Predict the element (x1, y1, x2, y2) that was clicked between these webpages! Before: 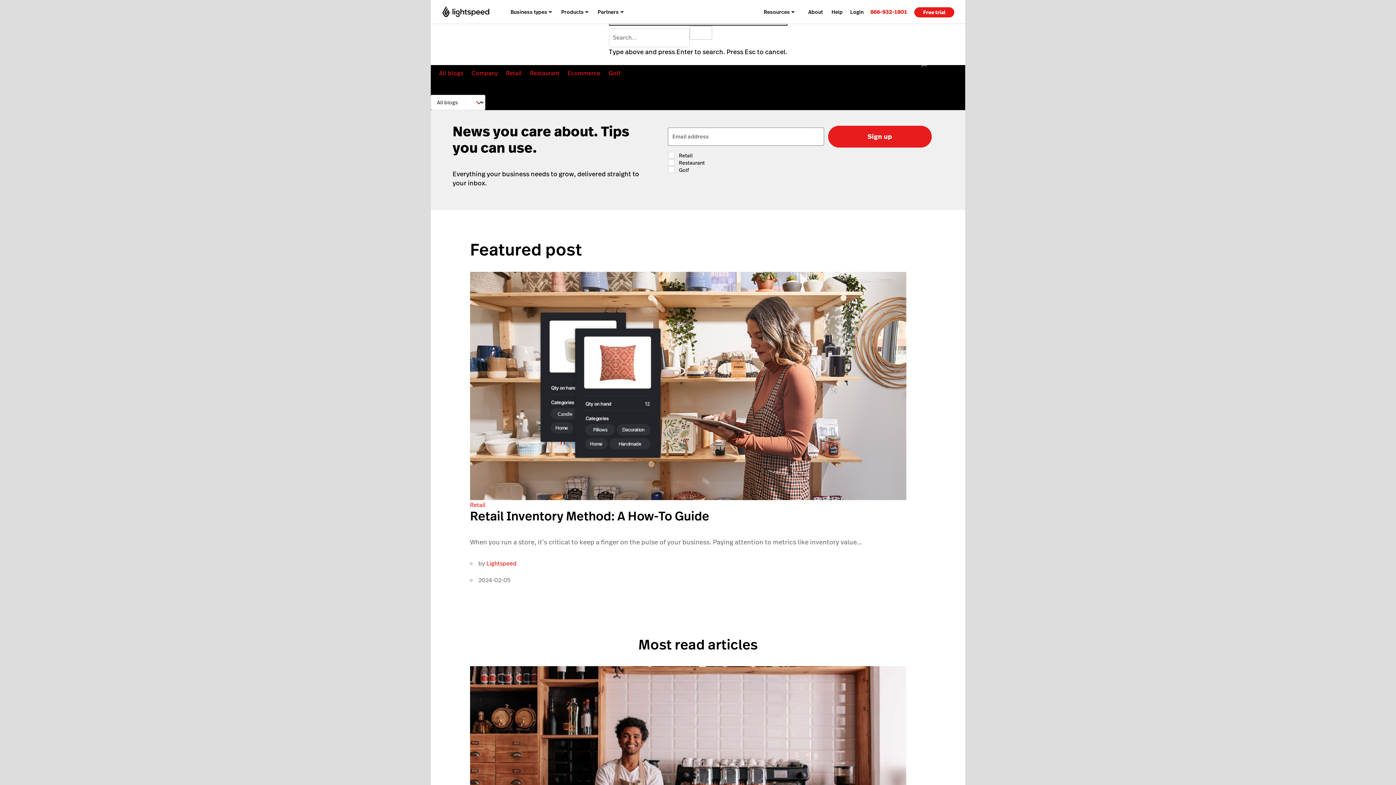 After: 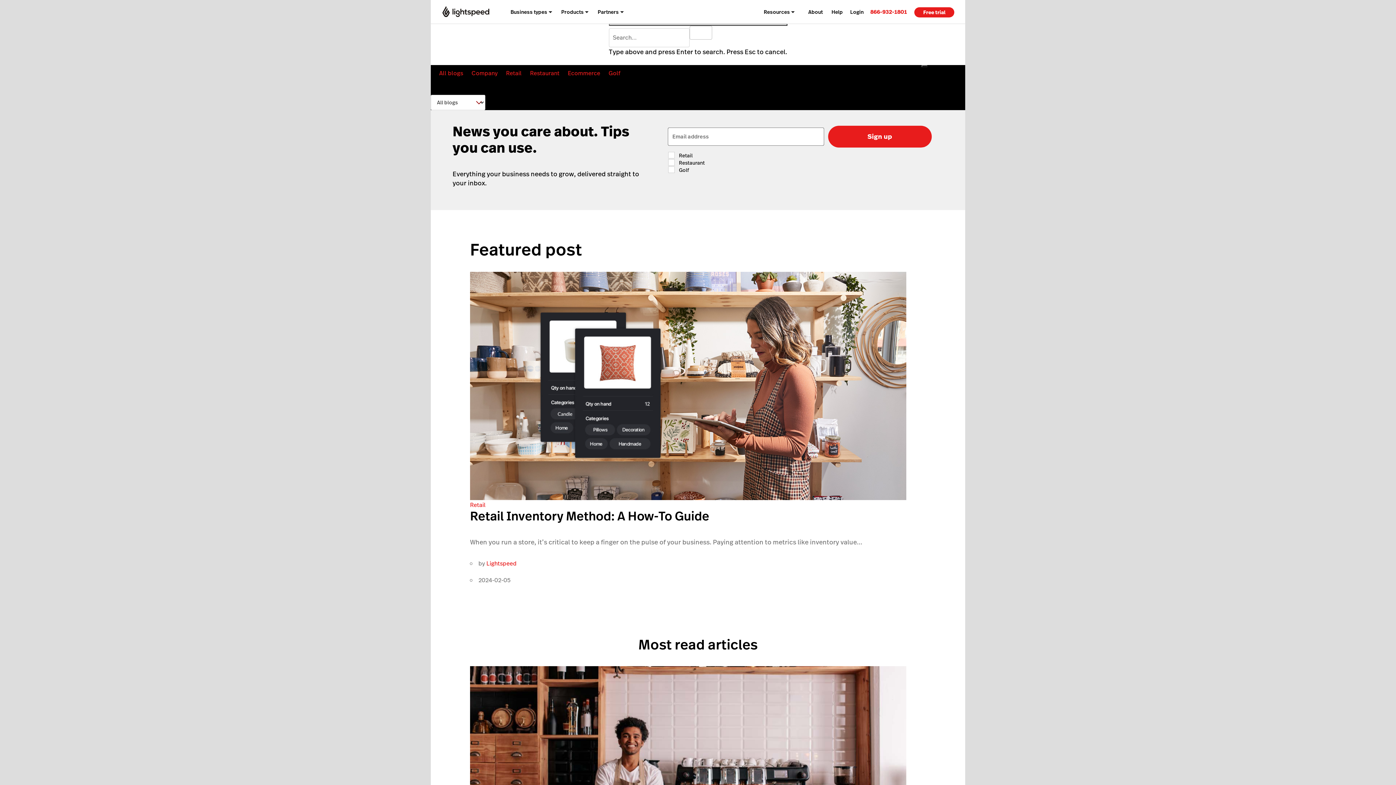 Action: bbox: (439, 68, 463, 77) label: All blogs